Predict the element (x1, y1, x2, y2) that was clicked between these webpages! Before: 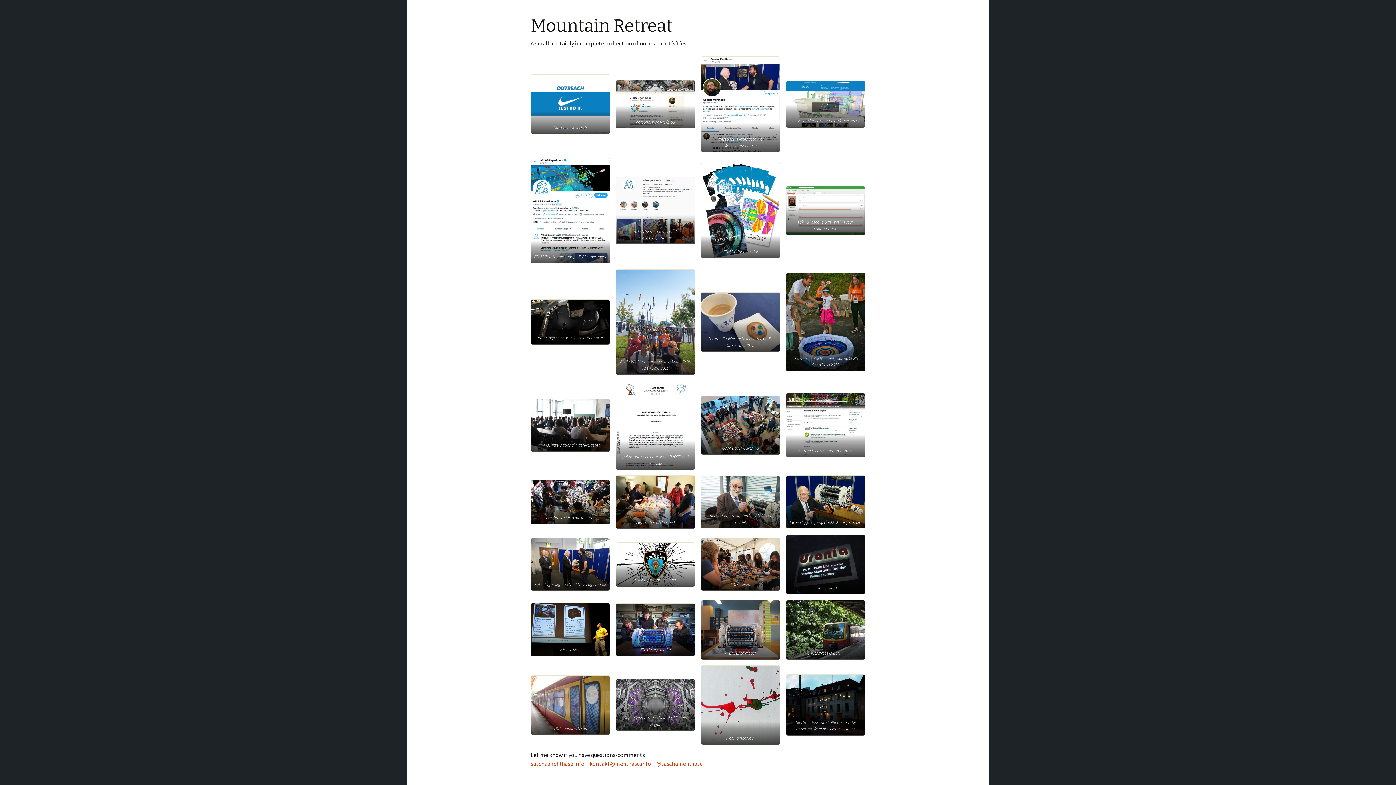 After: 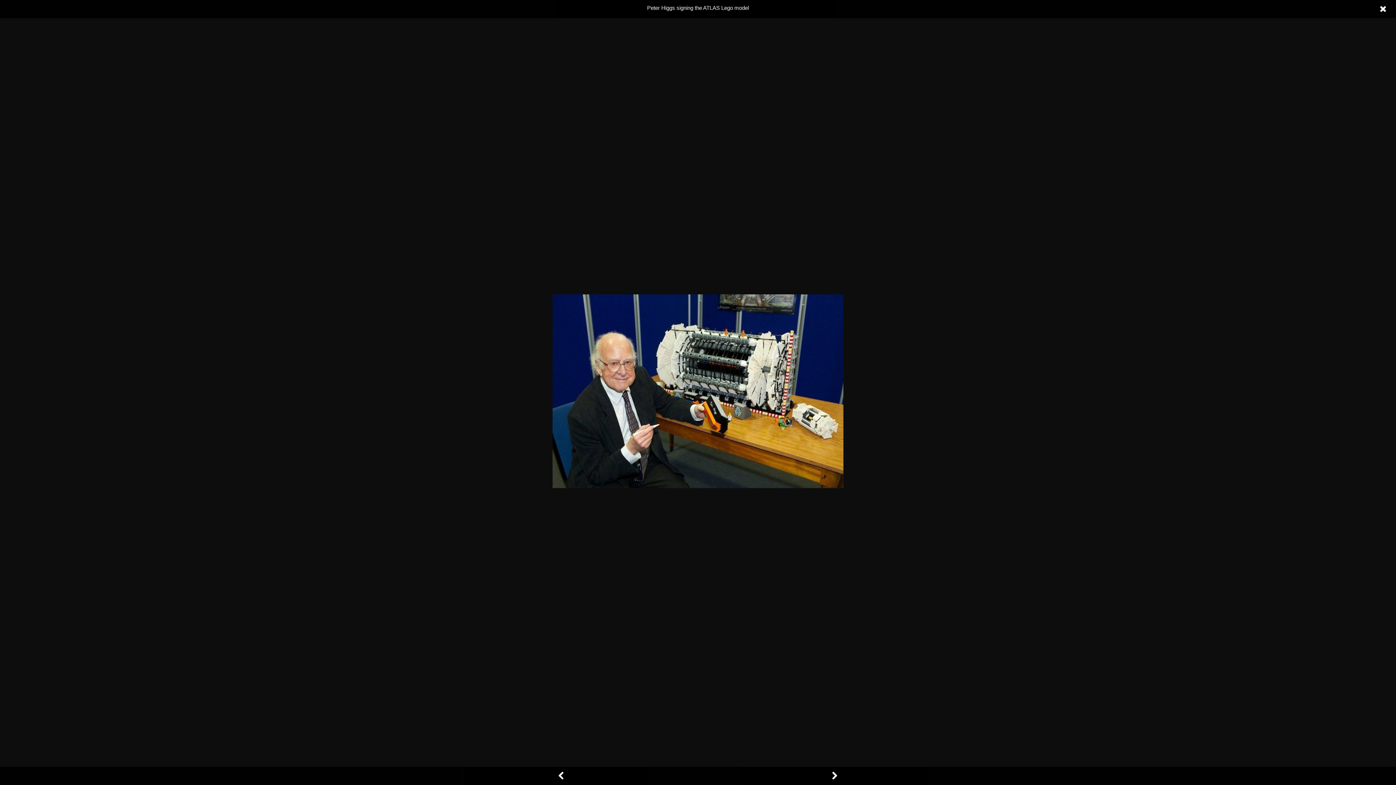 Action: bbox: (786, 475, 865, 528)